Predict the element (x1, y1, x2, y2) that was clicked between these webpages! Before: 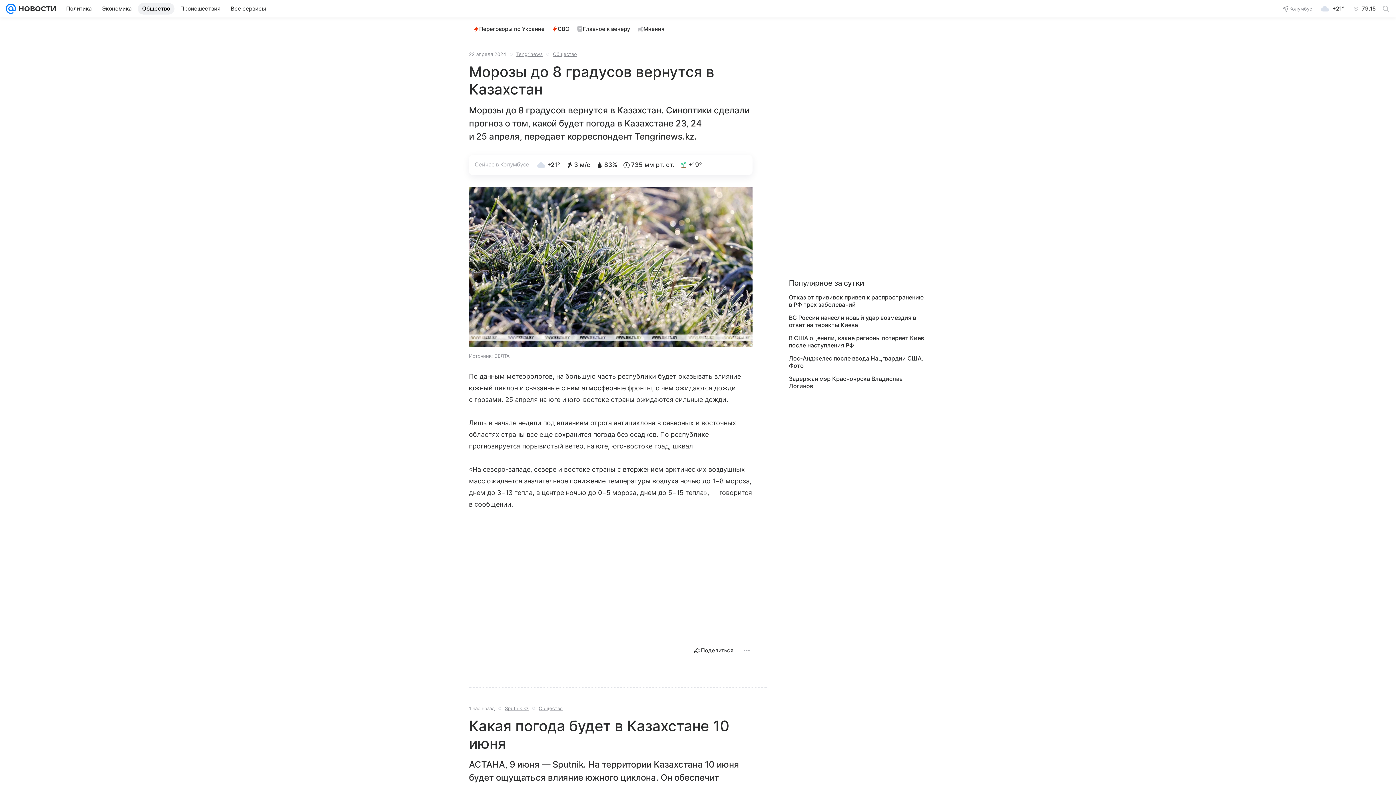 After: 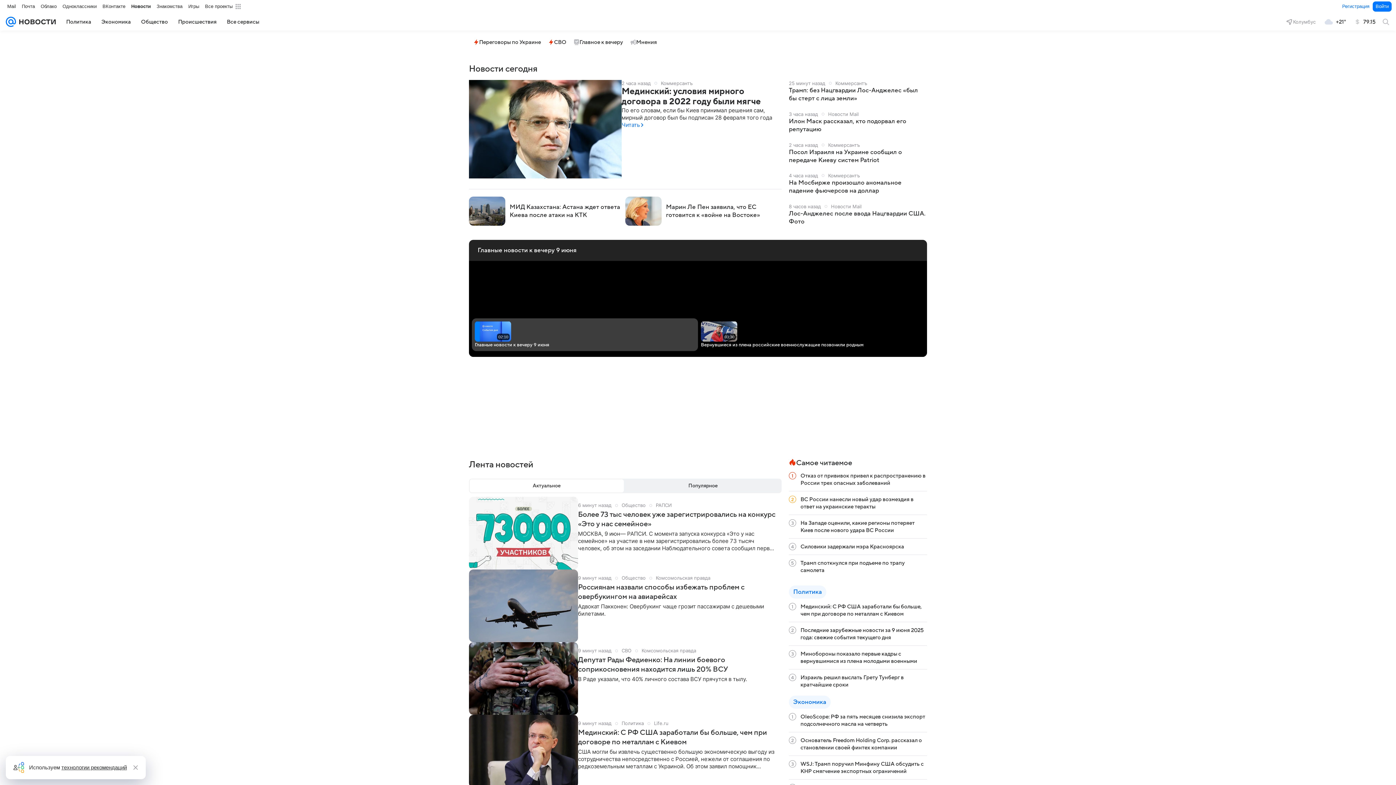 Action: bbox: (16, 0, 56, 17)